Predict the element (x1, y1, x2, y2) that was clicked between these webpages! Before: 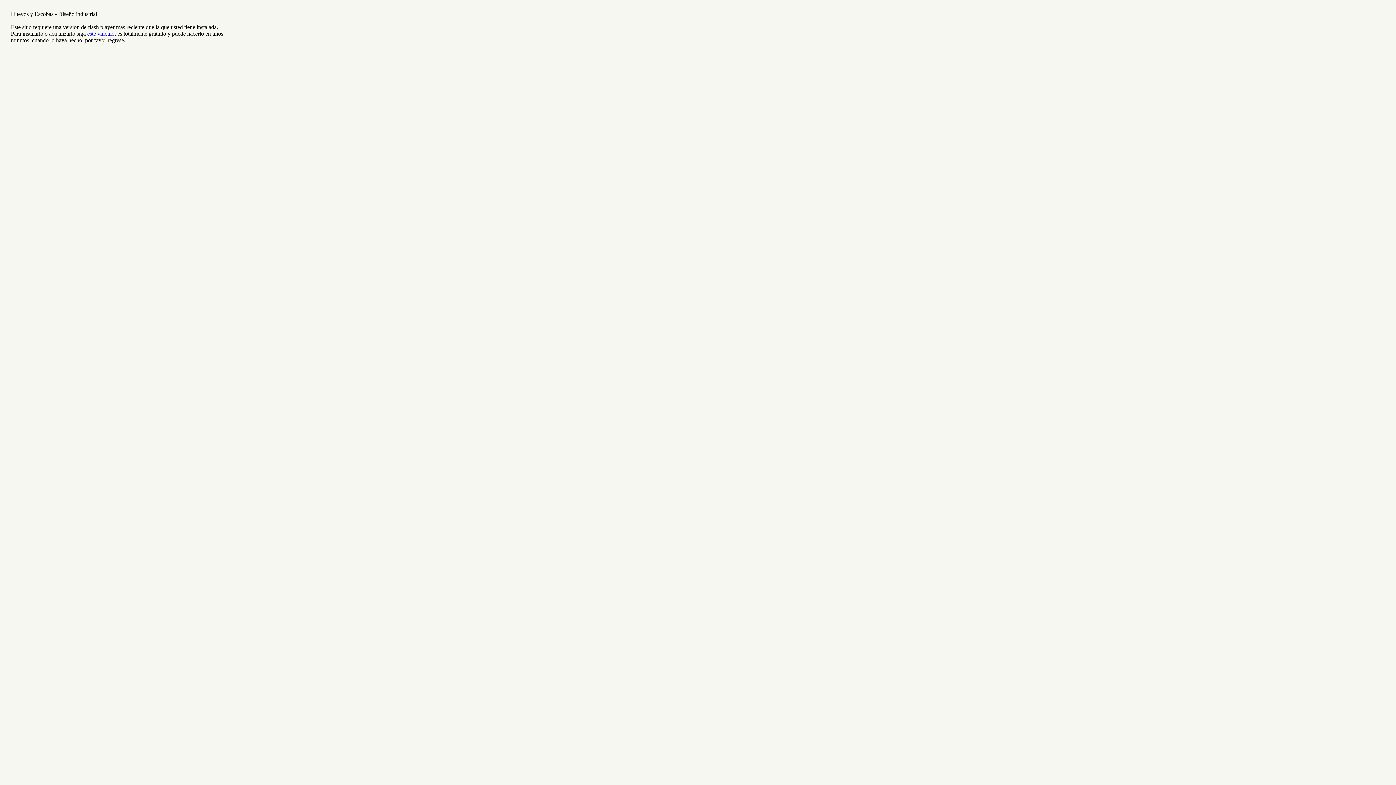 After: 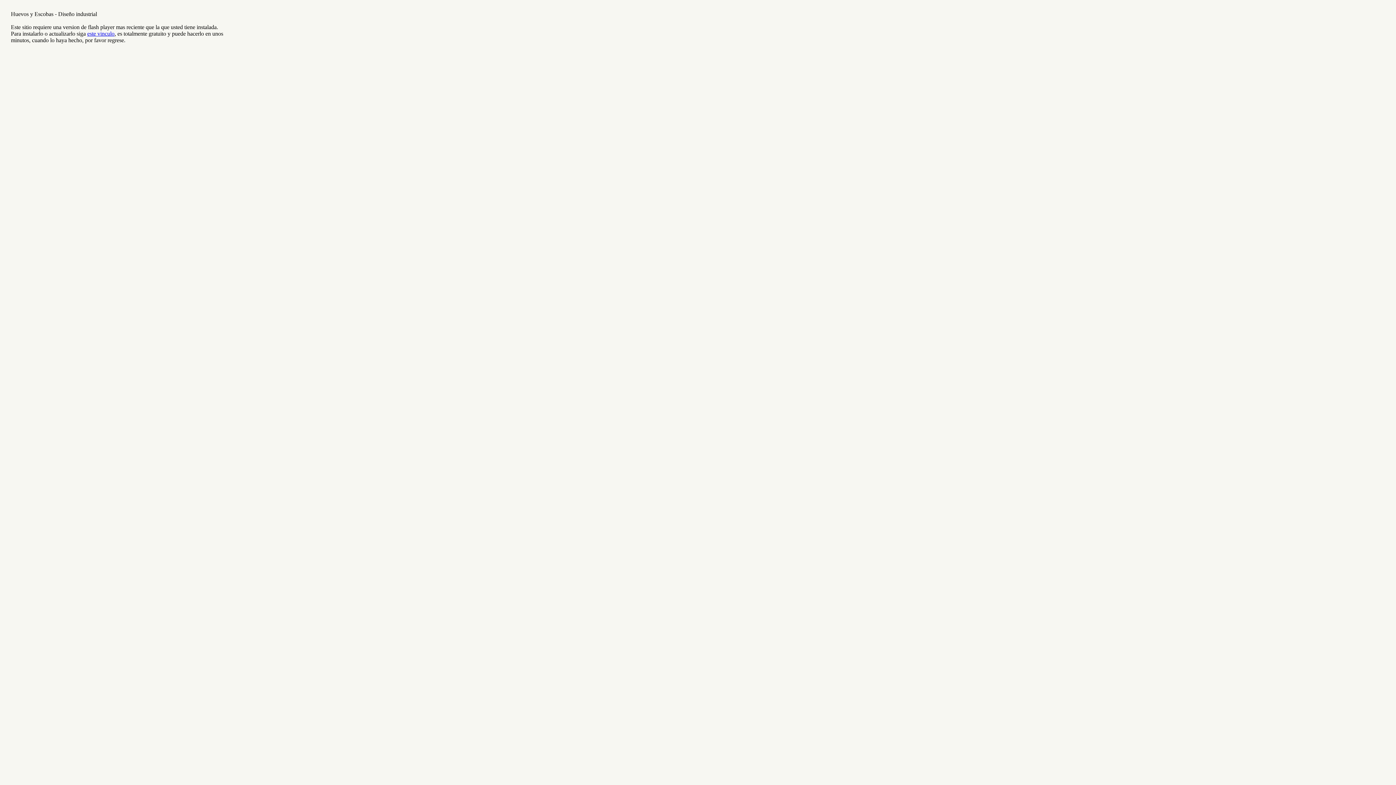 Action: label: este vinculo bbox: (87, 30, 114, 36)